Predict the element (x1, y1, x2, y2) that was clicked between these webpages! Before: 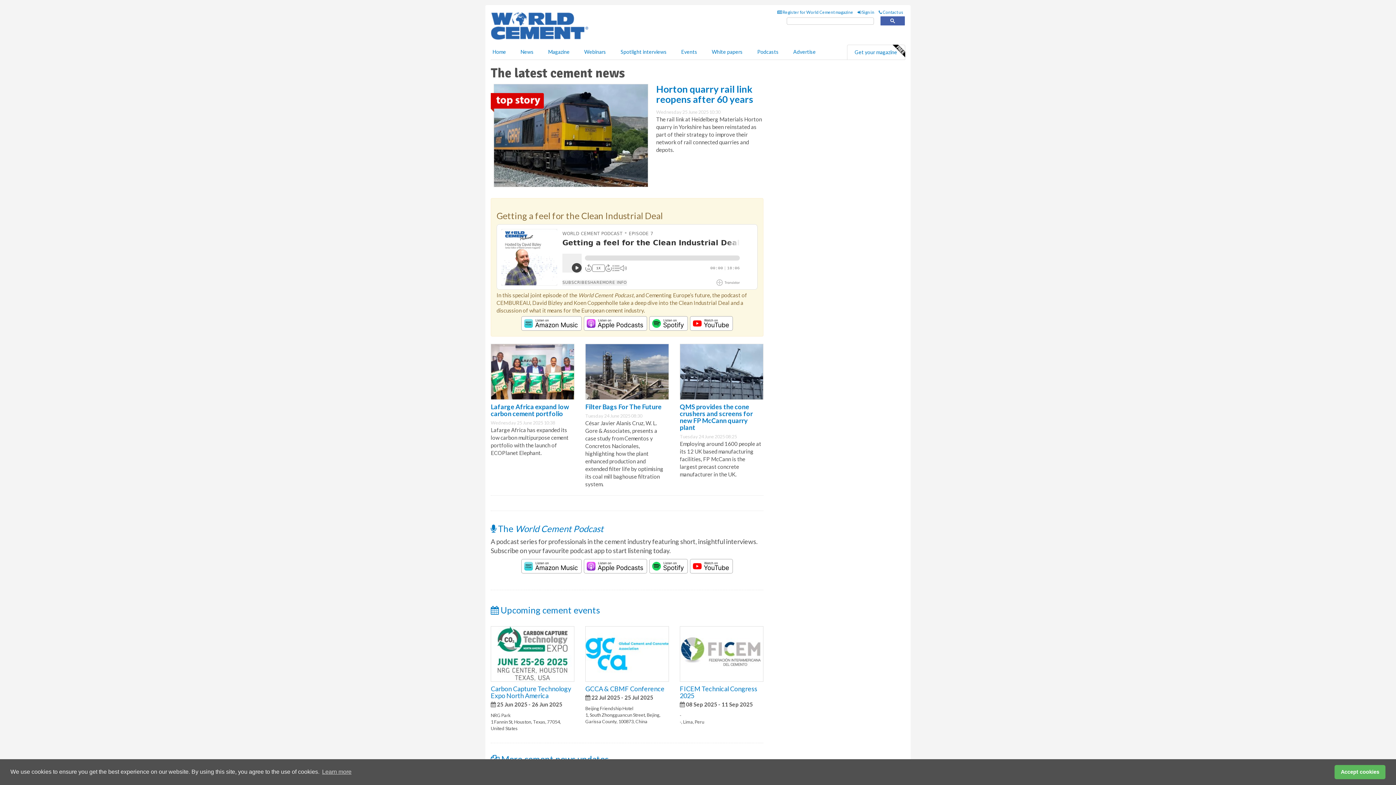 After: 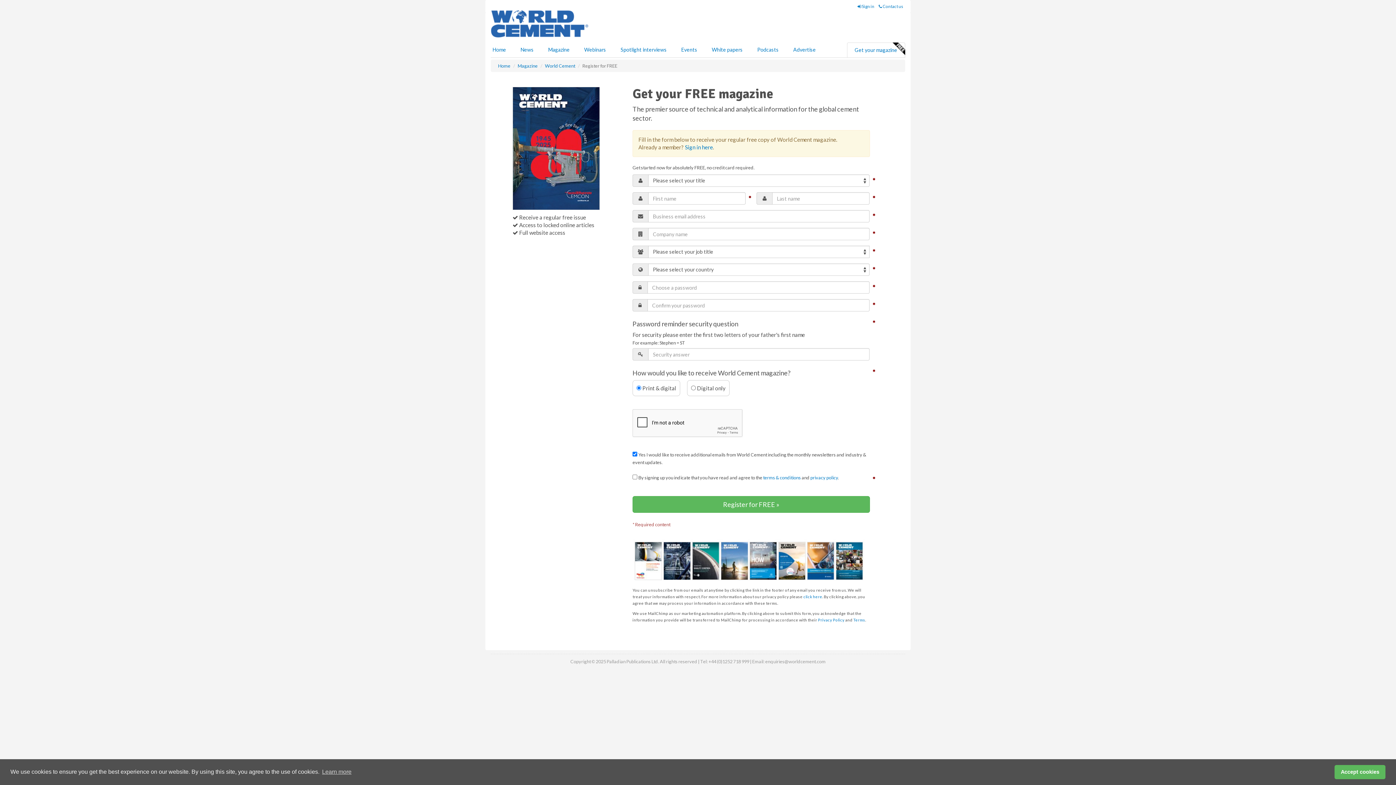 Action: bbox: (847, 77, 905, 92) label: Get your magazine